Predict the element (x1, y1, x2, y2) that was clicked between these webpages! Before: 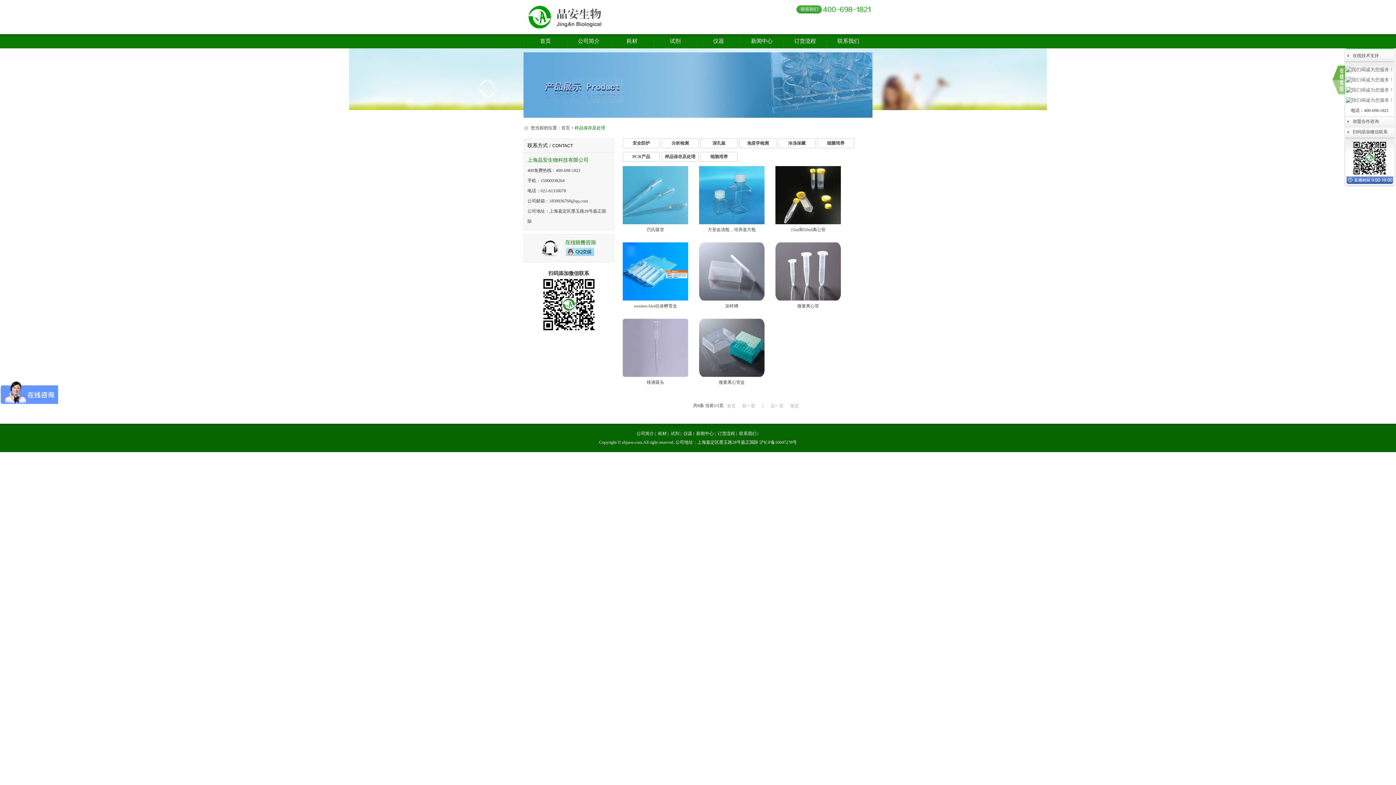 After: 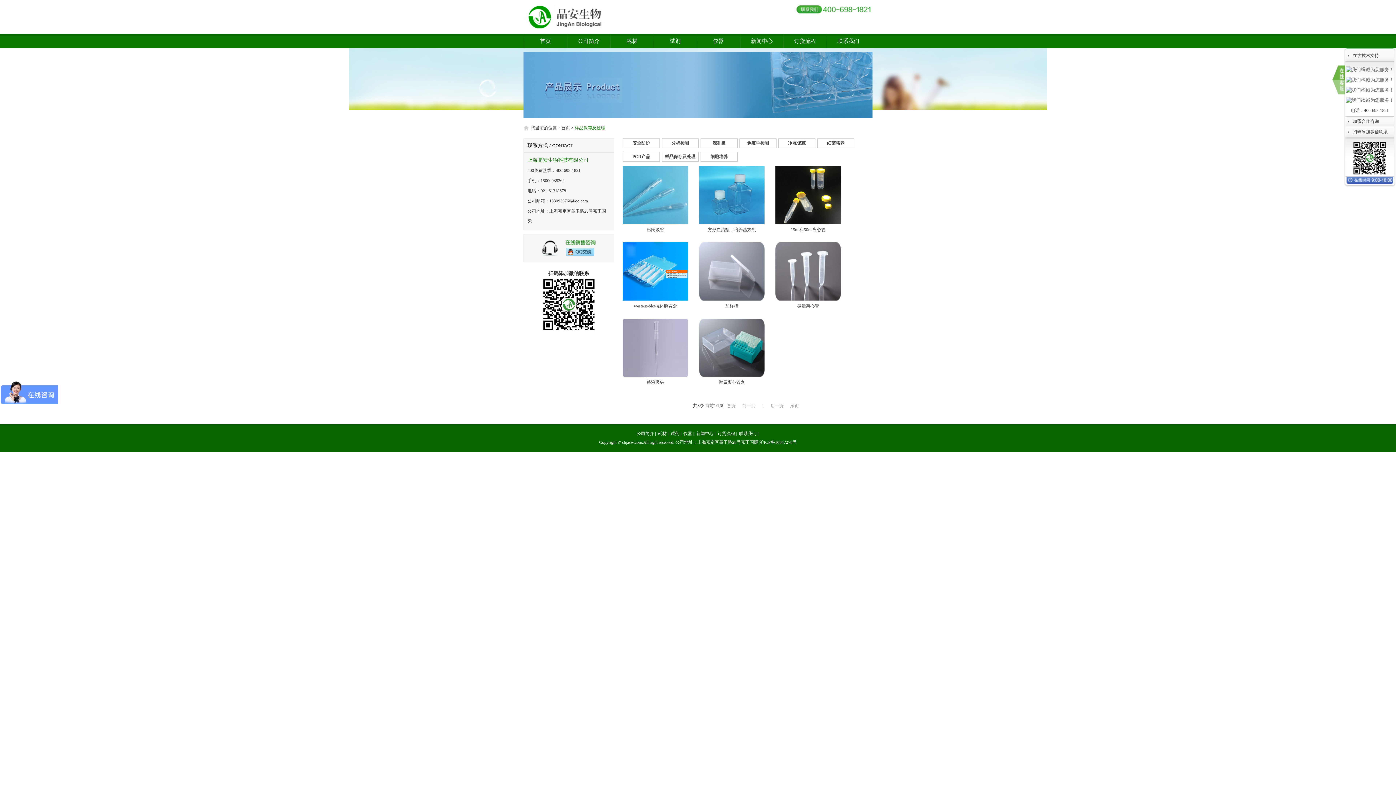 Action: bbox: (775, 220, 841, 225)